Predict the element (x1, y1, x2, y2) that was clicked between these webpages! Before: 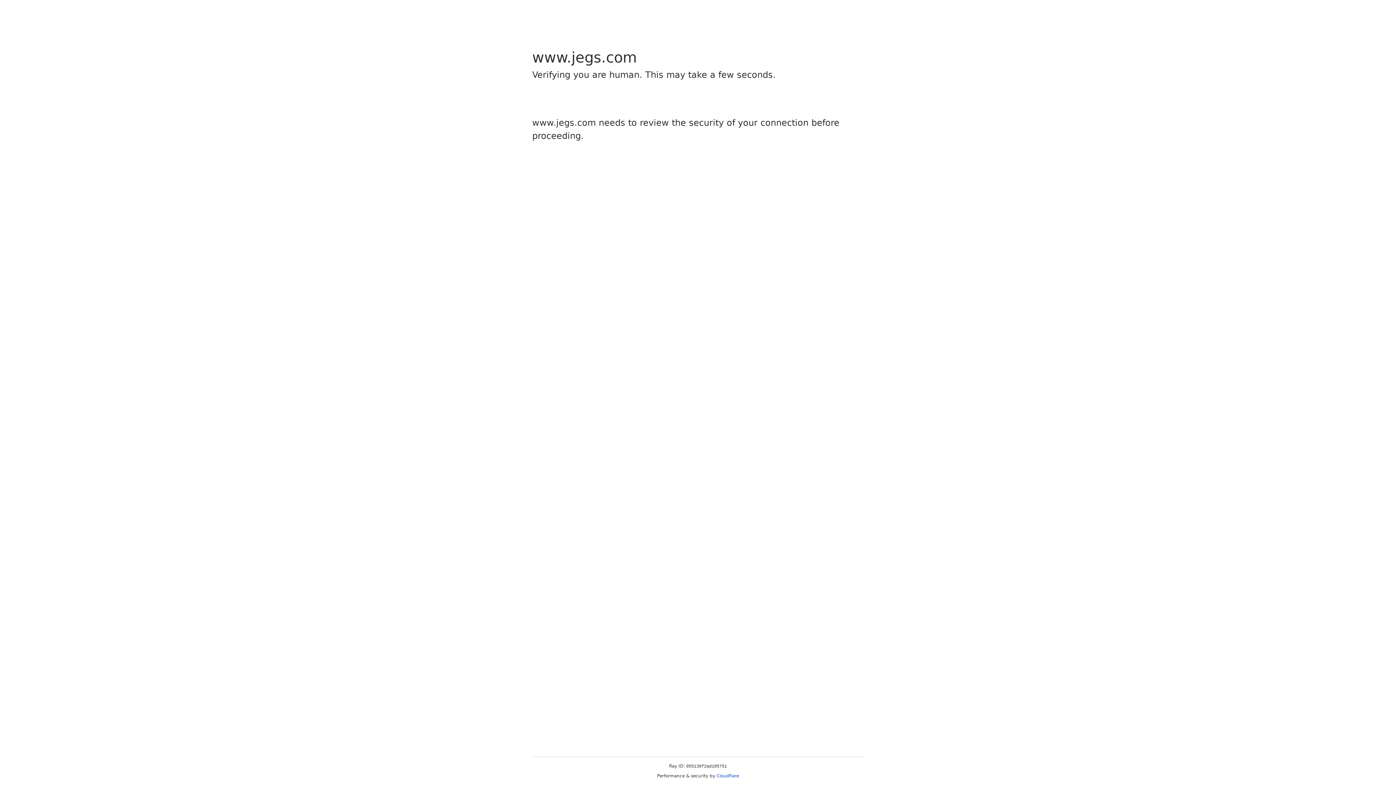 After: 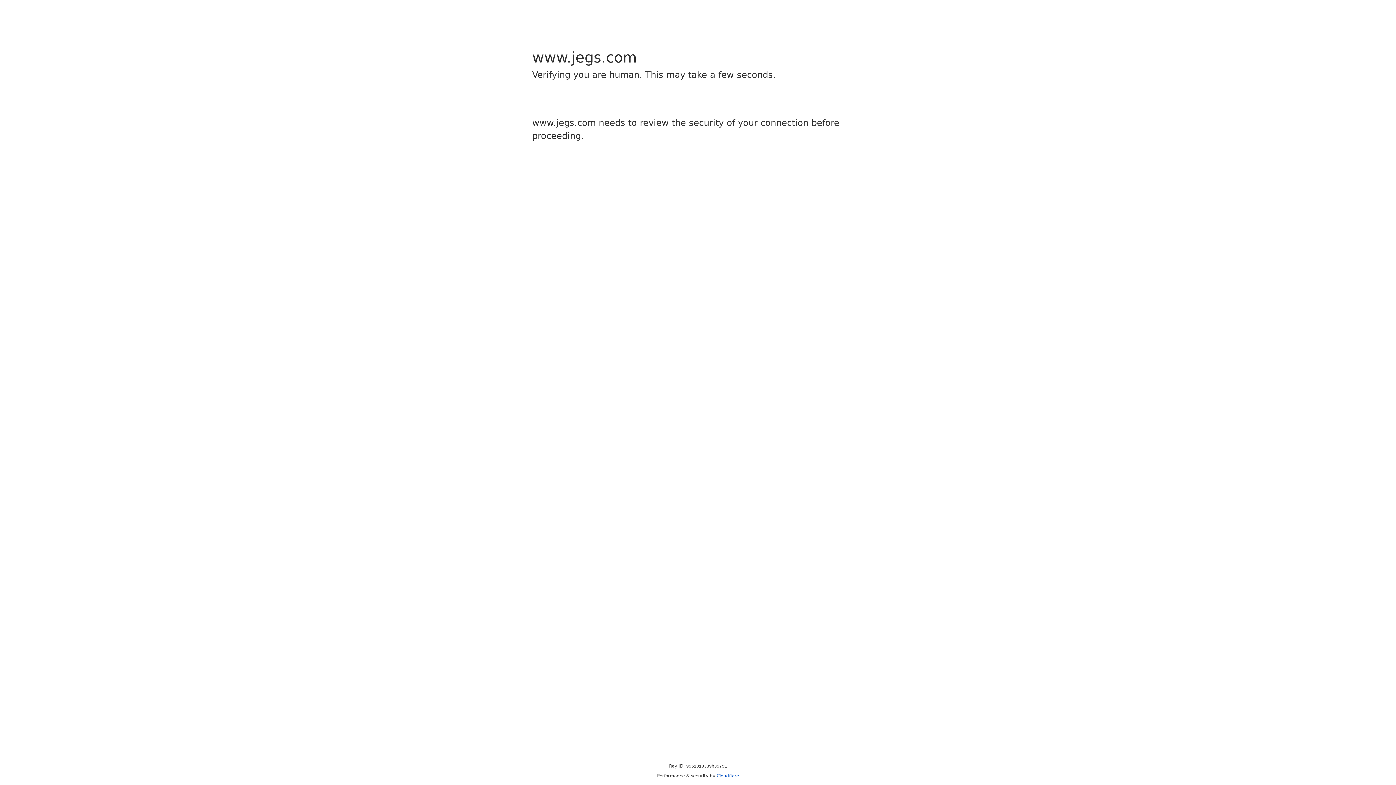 Action: bbox: (716, 773, 739, 778) label: Cloudflare